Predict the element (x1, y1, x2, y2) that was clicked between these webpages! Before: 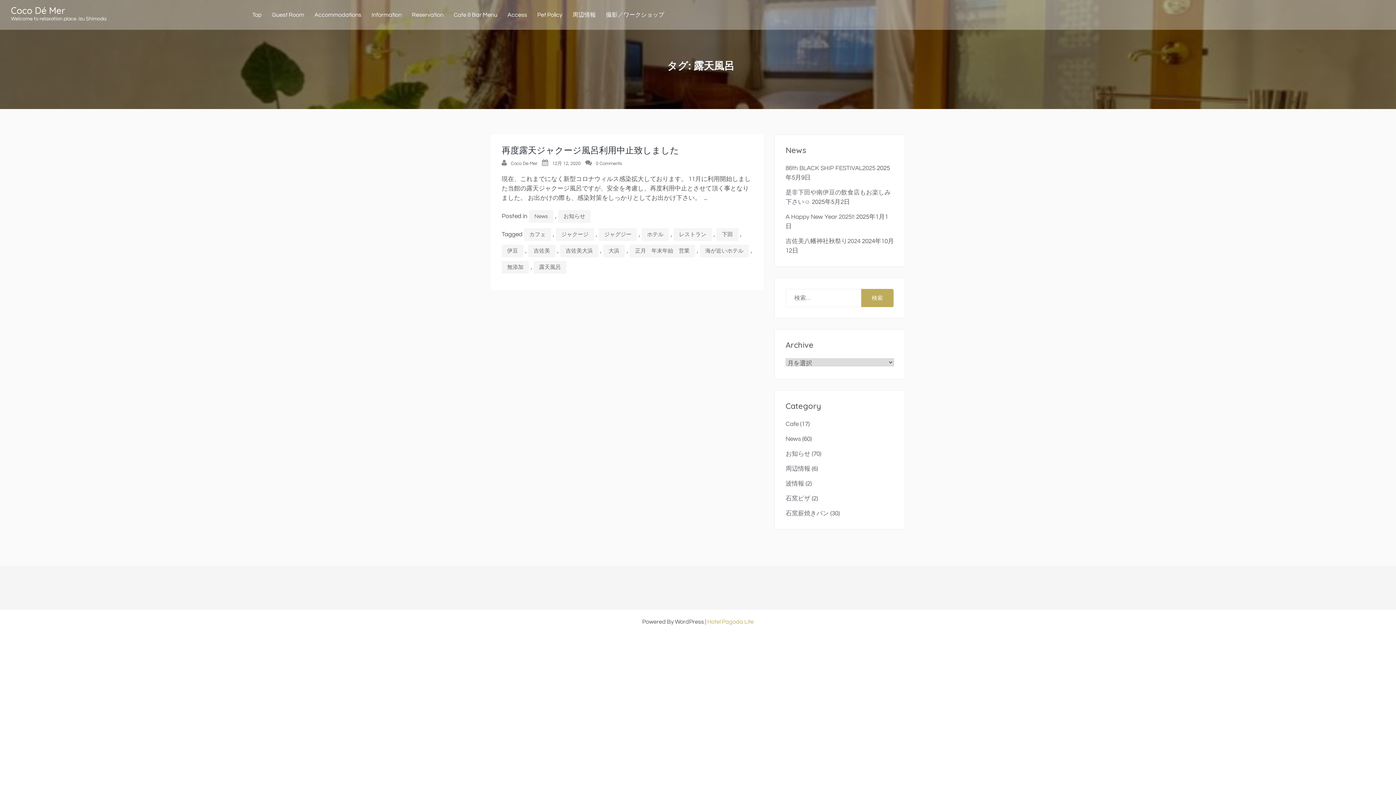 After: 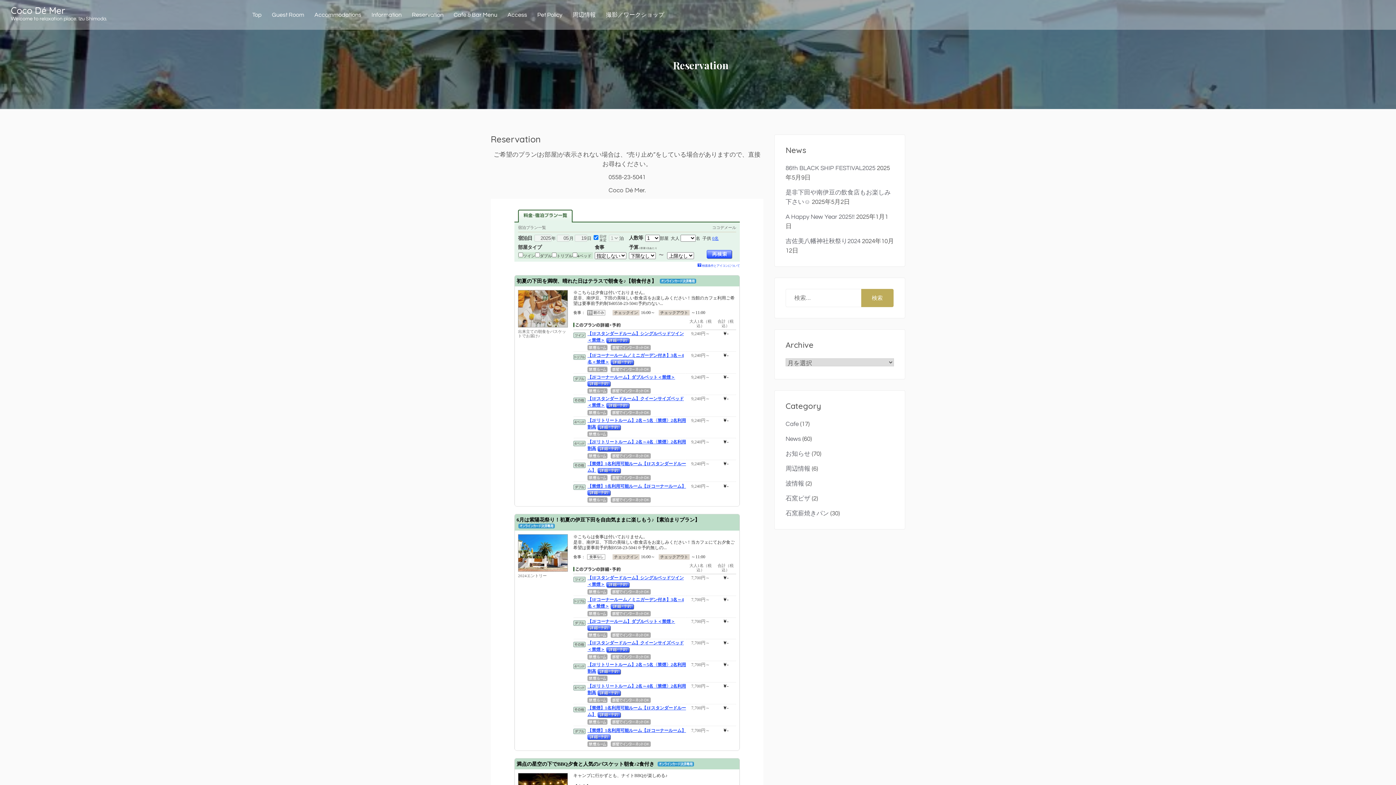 Action: label: Reservation bbox: (406, 0, 448, 29)